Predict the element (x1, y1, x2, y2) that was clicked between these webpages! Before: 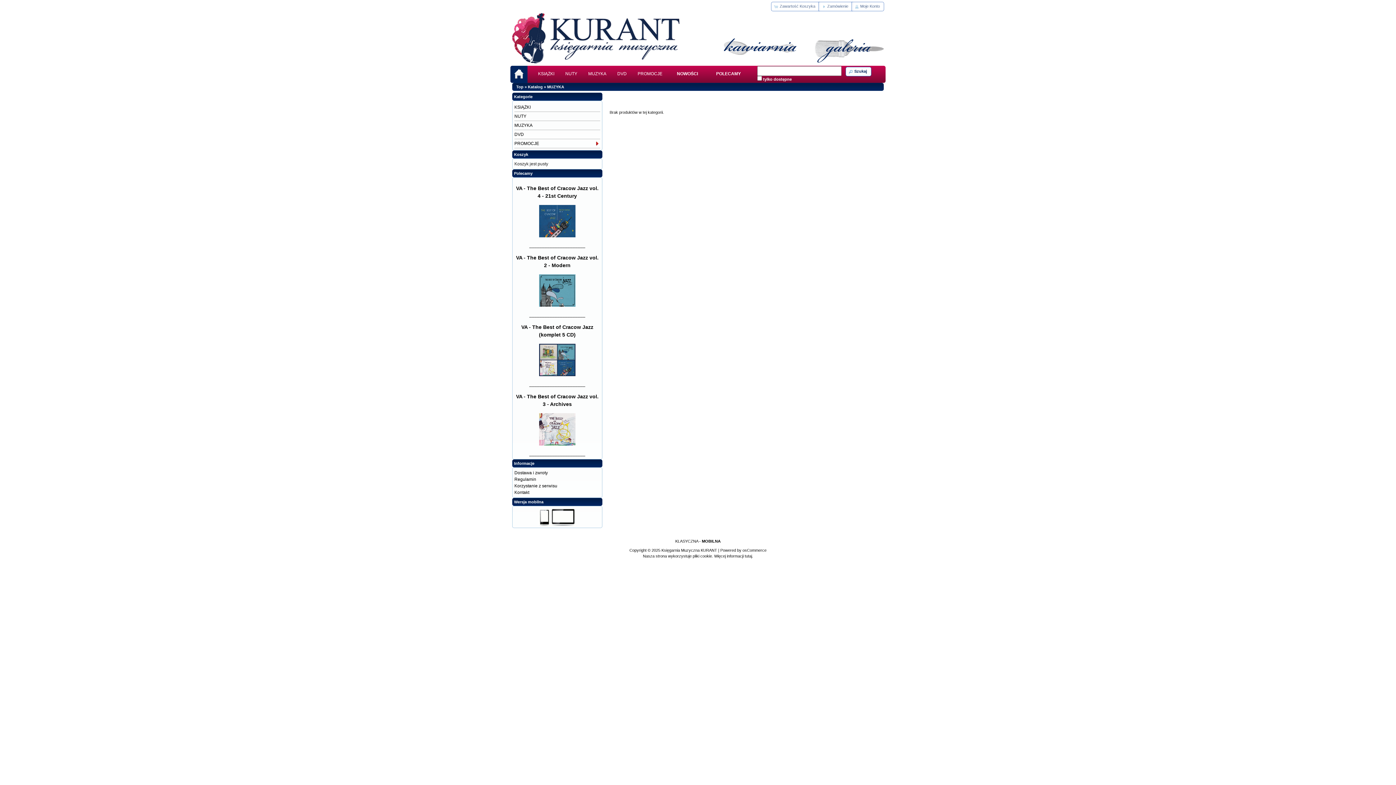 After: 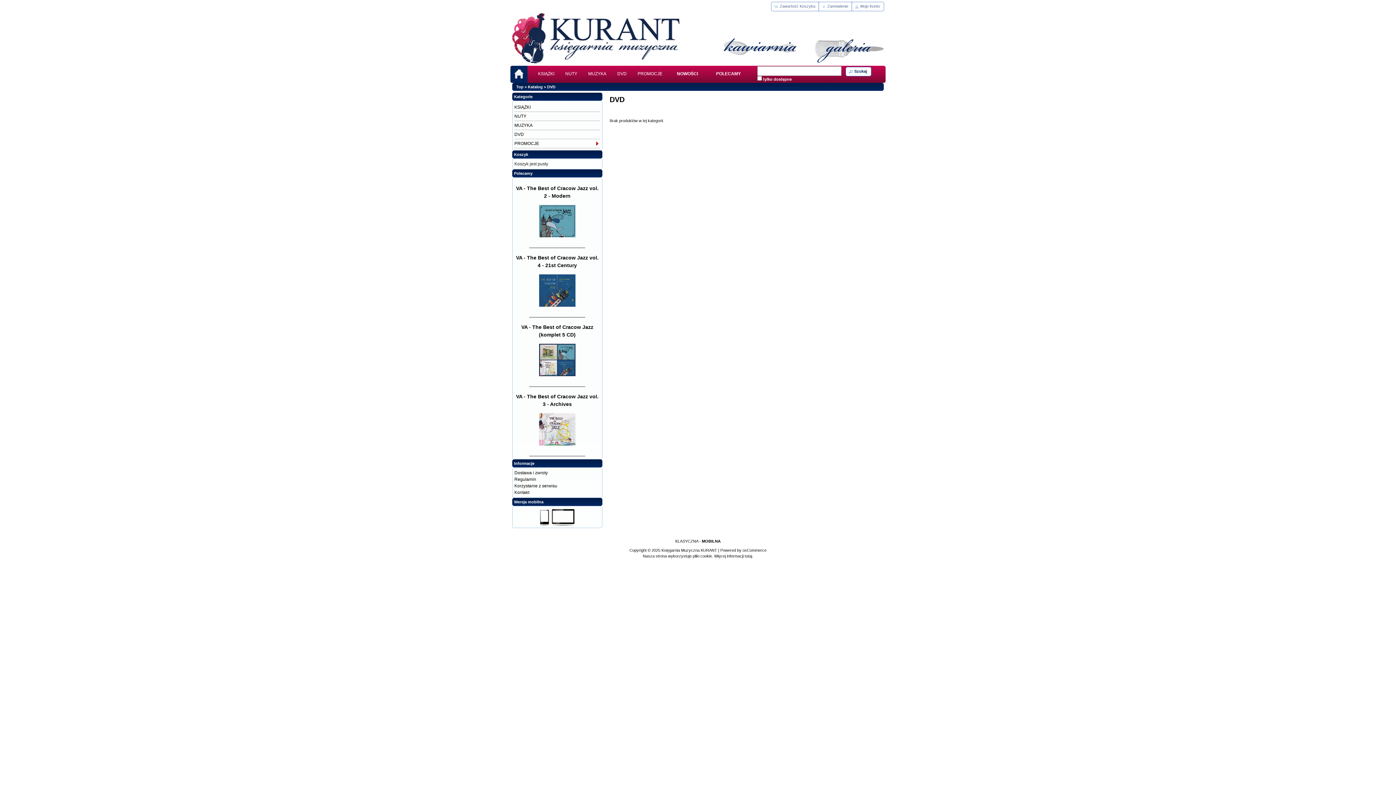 Action: label: DVD bbox: (612, 65, 632, 82)